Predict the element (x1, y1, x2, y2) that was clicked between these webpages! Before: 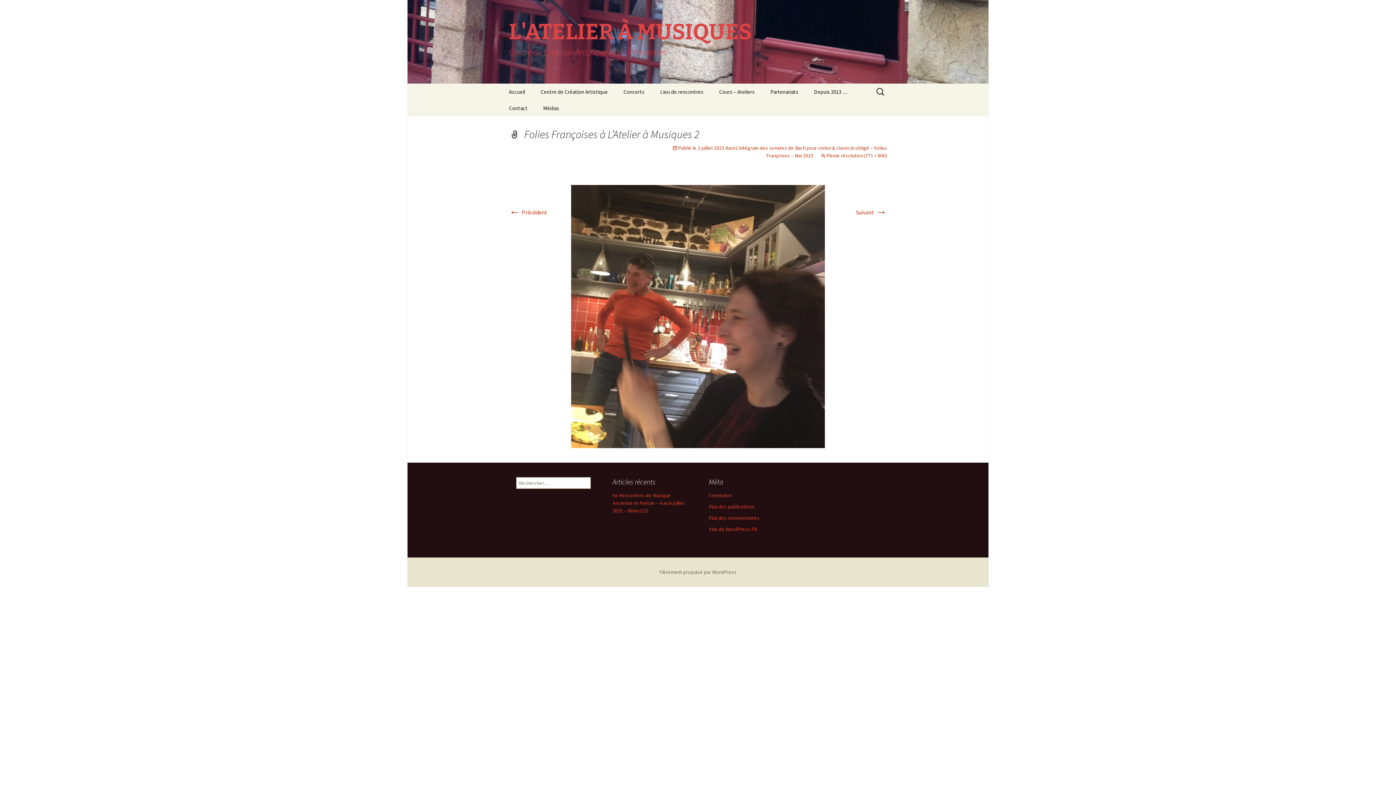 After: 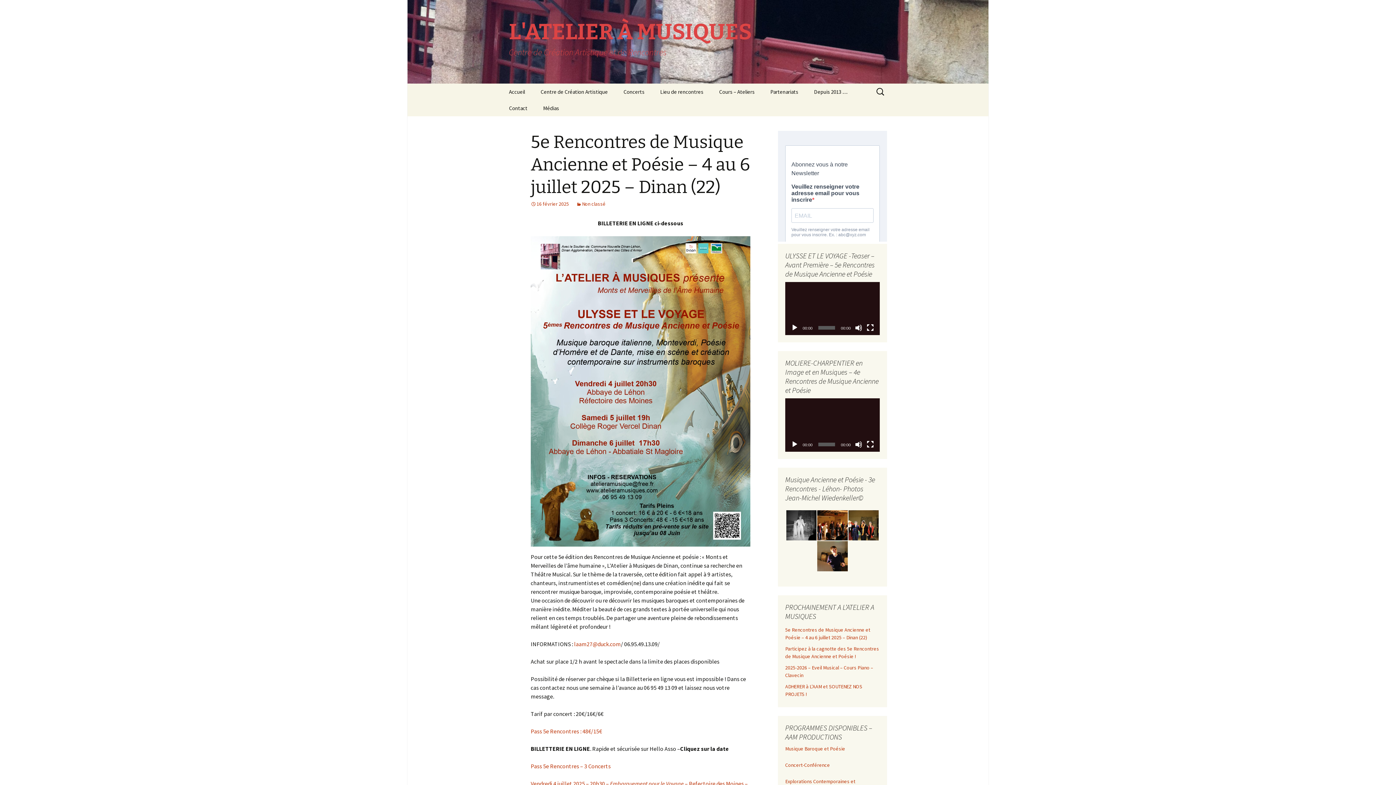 Action: bbox: (612, 492, 684, 514) label: 5e Rencontres de Musique Ancienne et Poésie – 4 au 6 juillet 2025 – Dinan (22)